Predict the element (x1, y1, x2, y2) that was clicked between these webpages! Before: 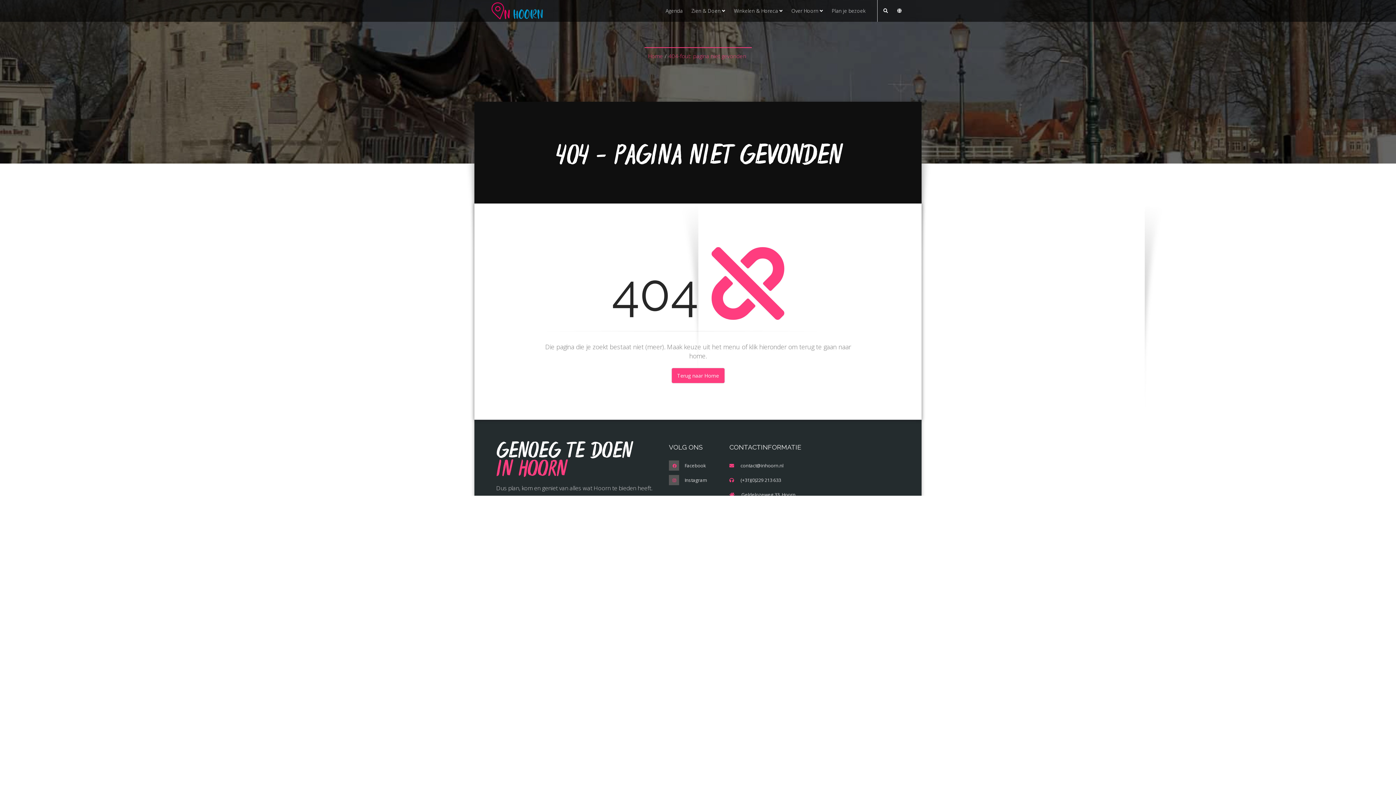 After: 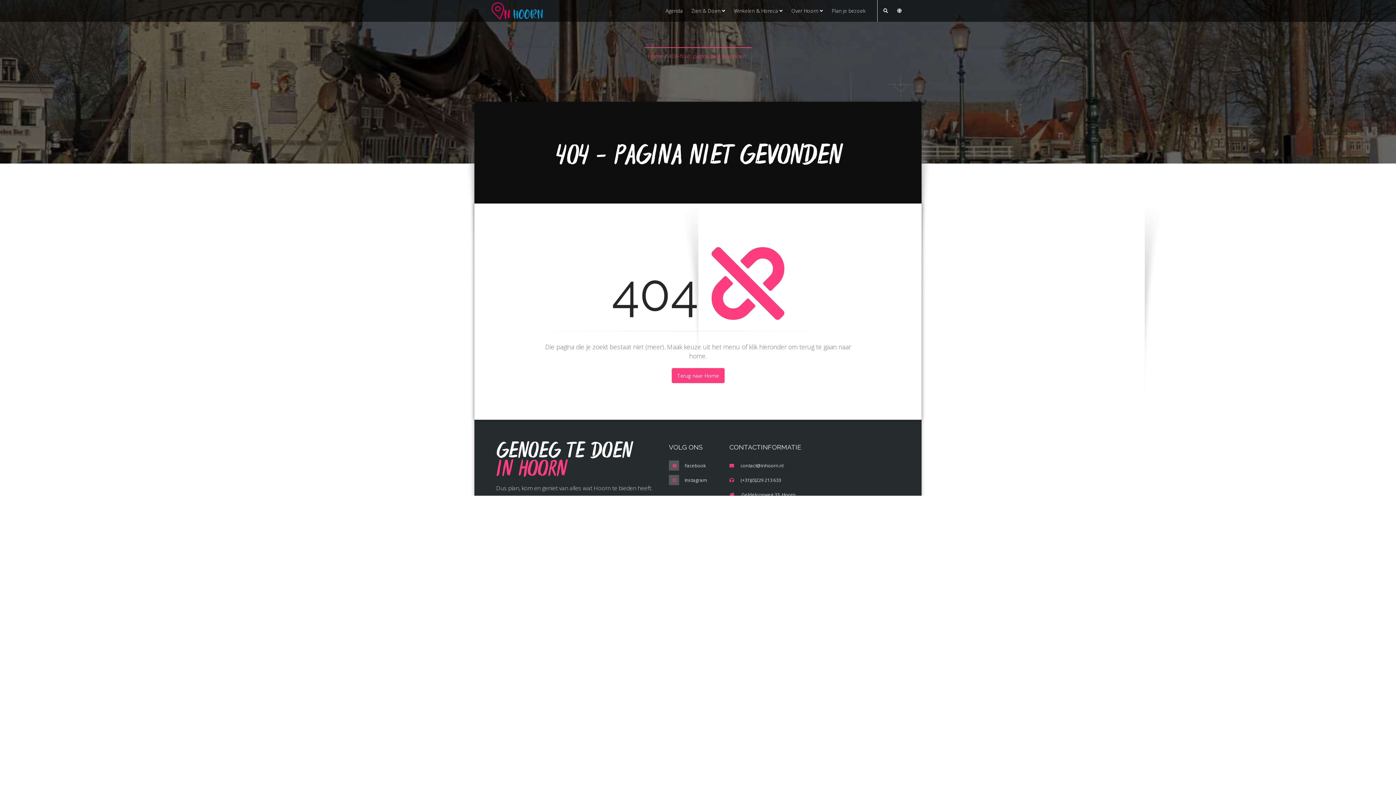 Action: label: 404-fout: pagina niet gevonden bbox: (668, 52, 746, 59)